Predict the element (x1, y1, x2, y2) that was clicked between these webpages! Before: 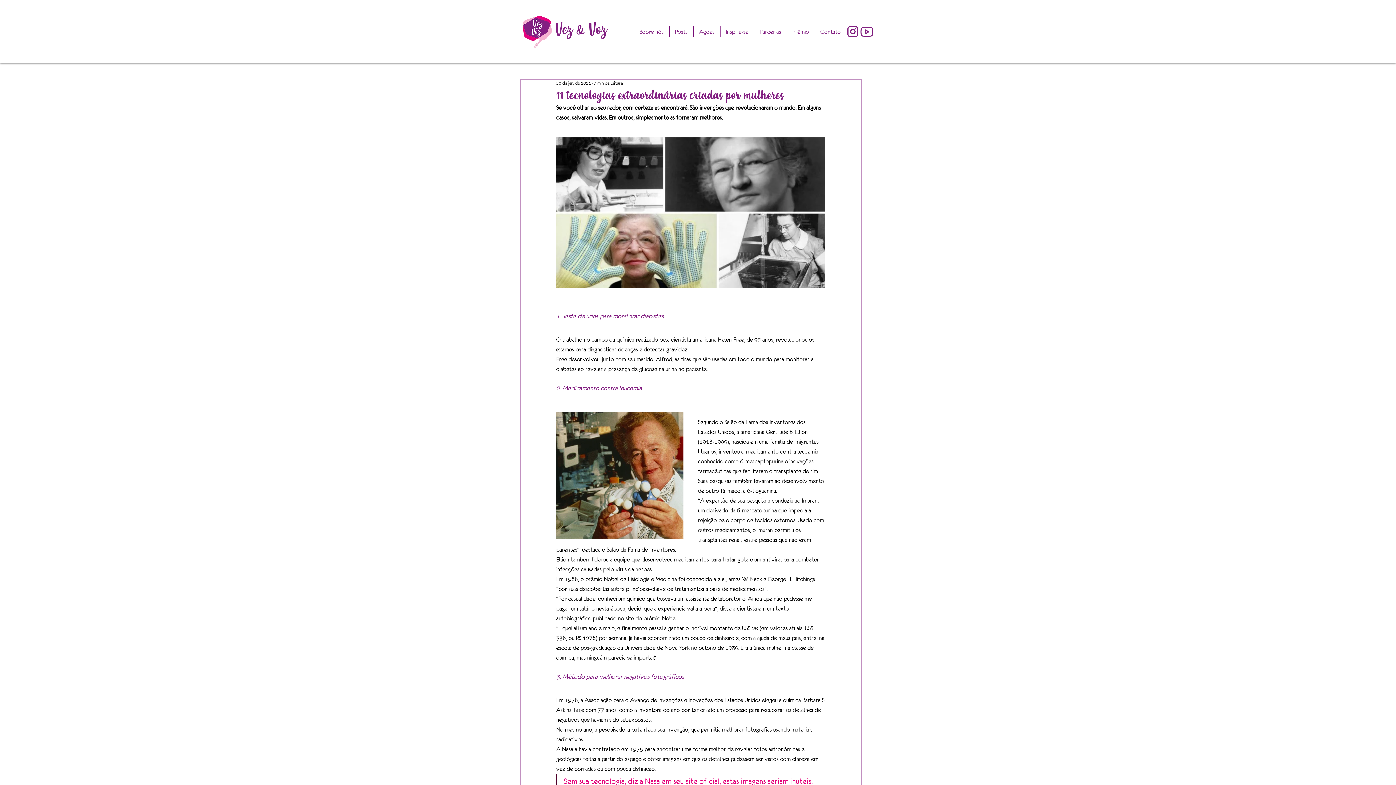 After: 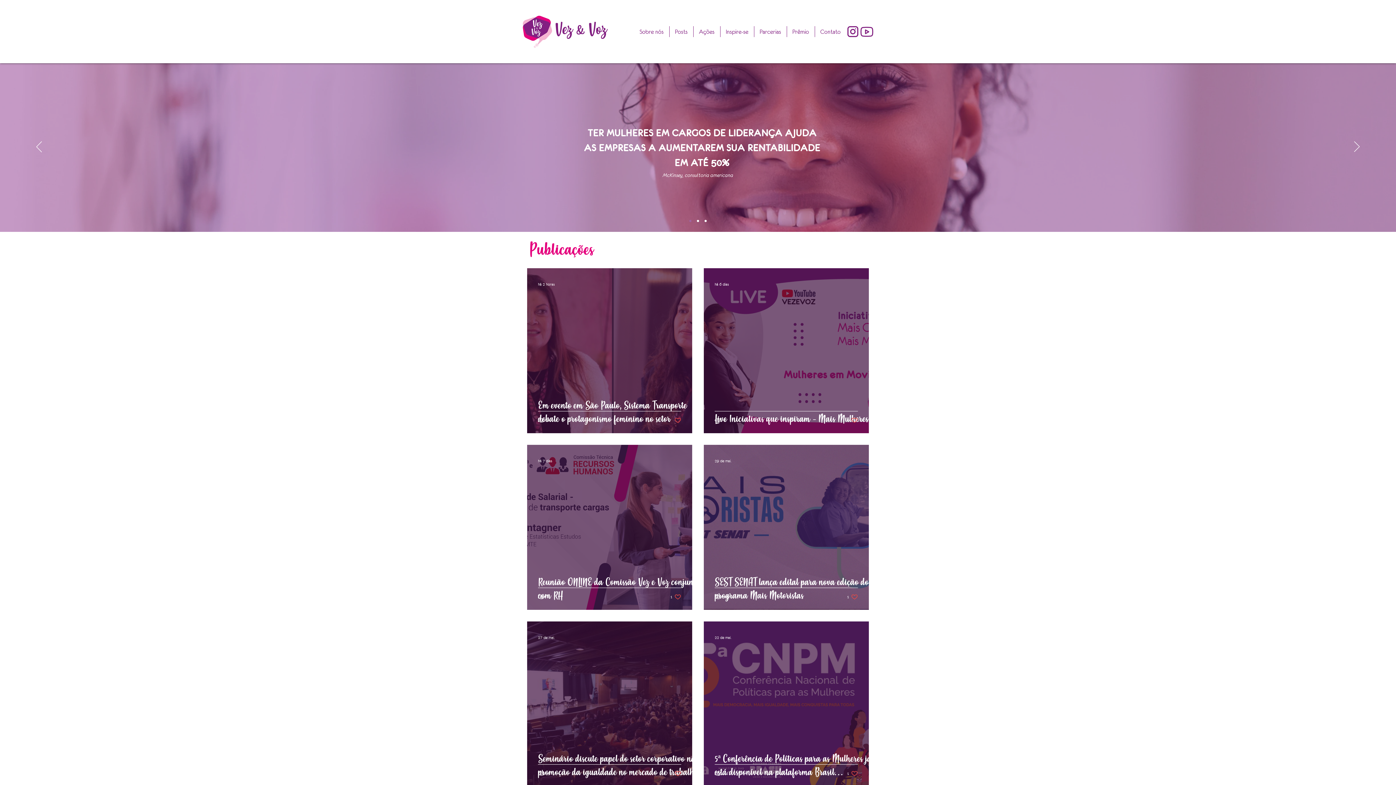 Action: bbox: (520, 11, 554, 51)